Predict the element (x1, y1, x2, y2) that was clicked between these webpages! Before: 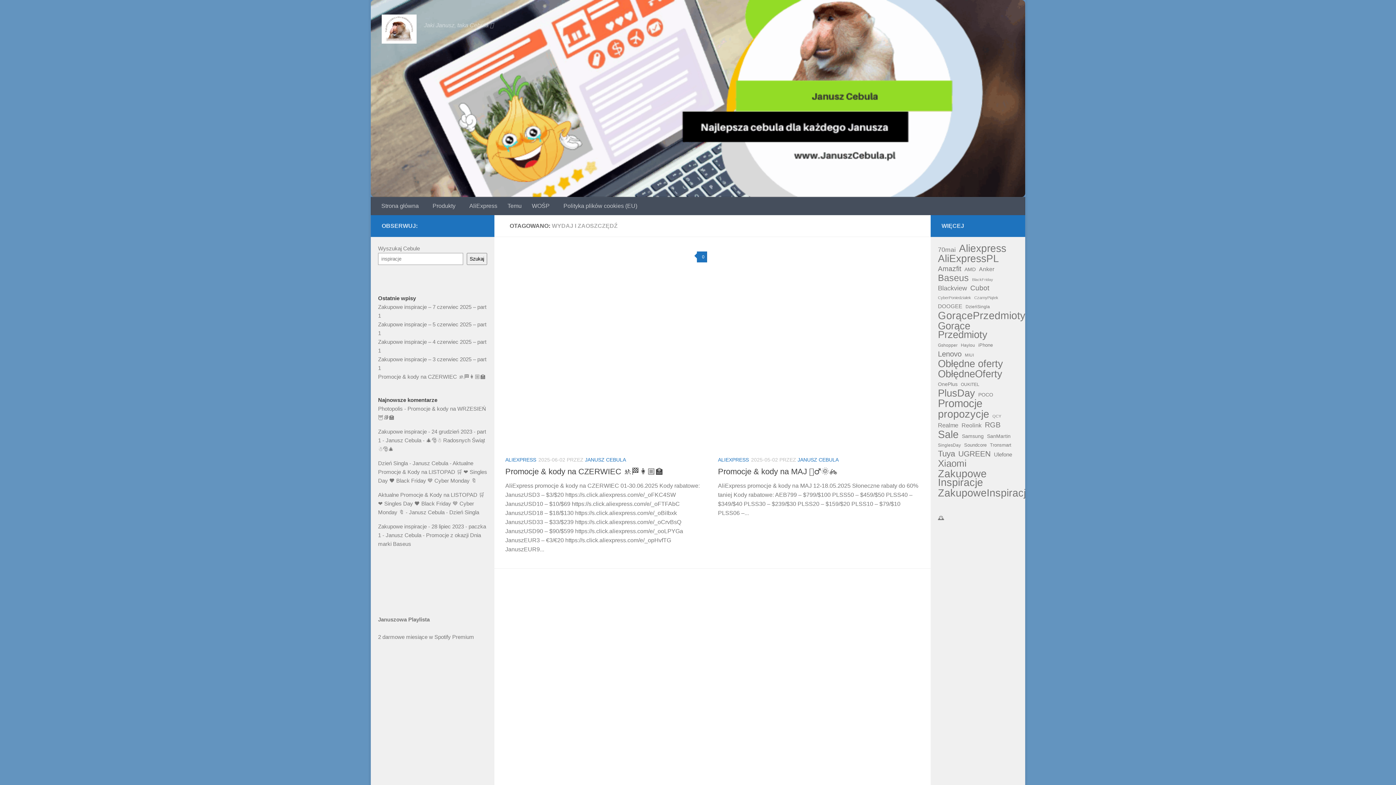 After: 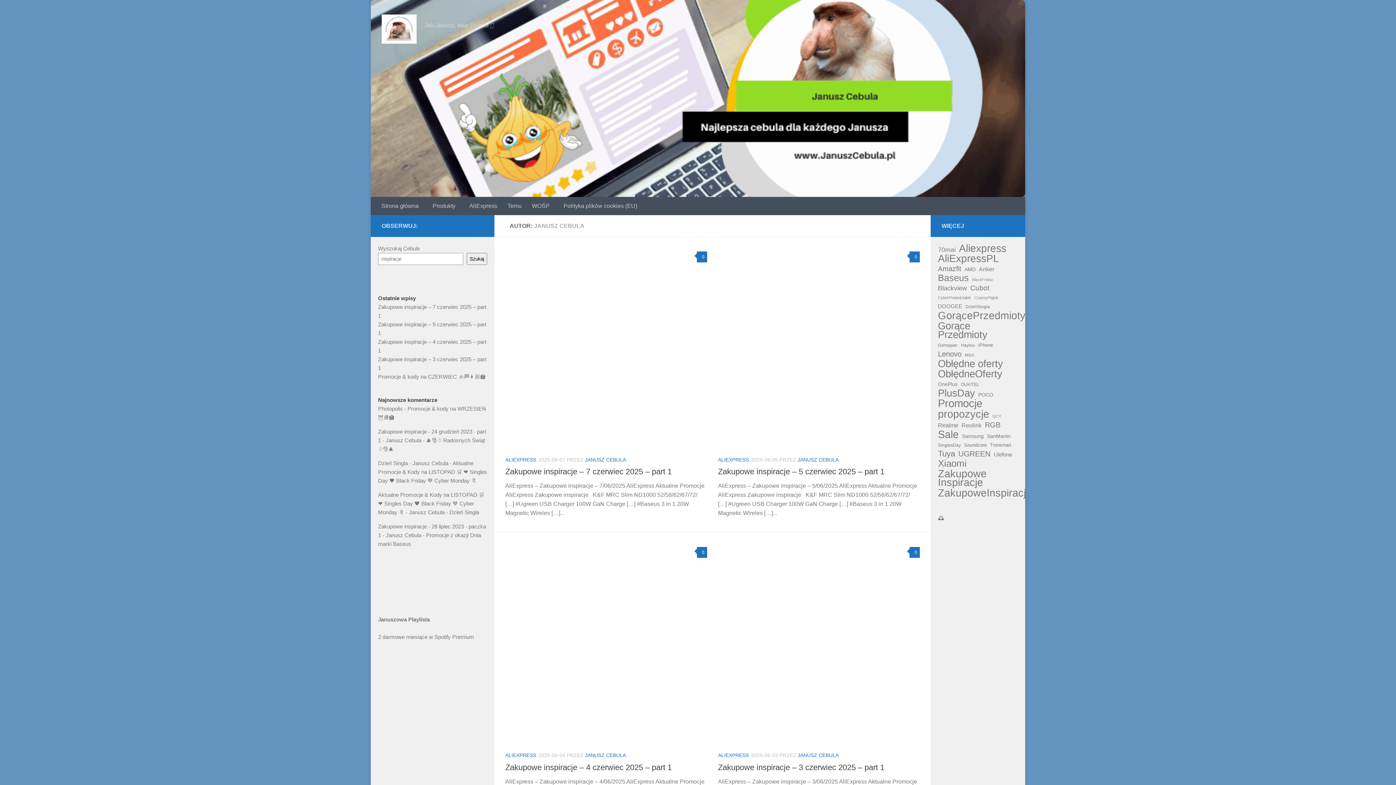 Action: bbox: (585, 457, 626, 462) label: JANUSZ CEBULA